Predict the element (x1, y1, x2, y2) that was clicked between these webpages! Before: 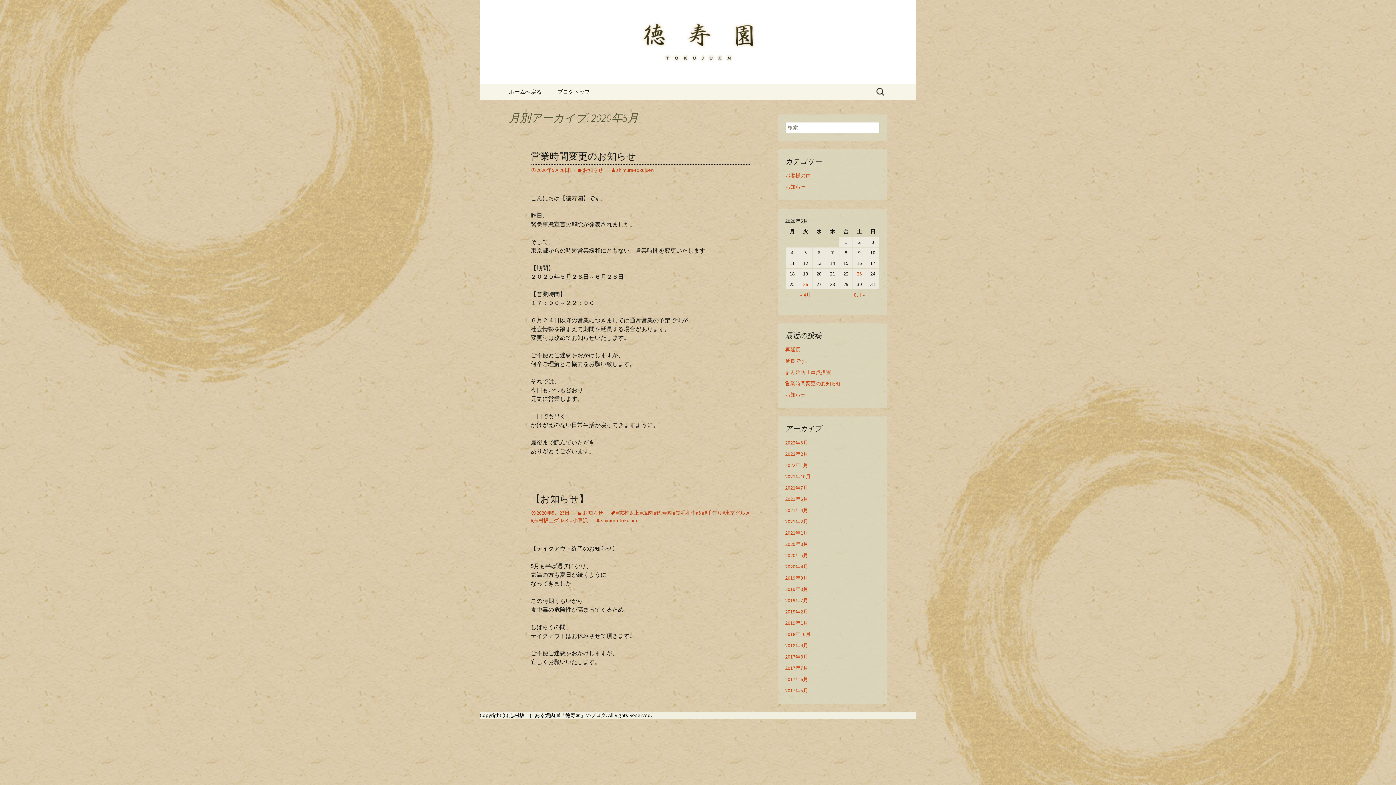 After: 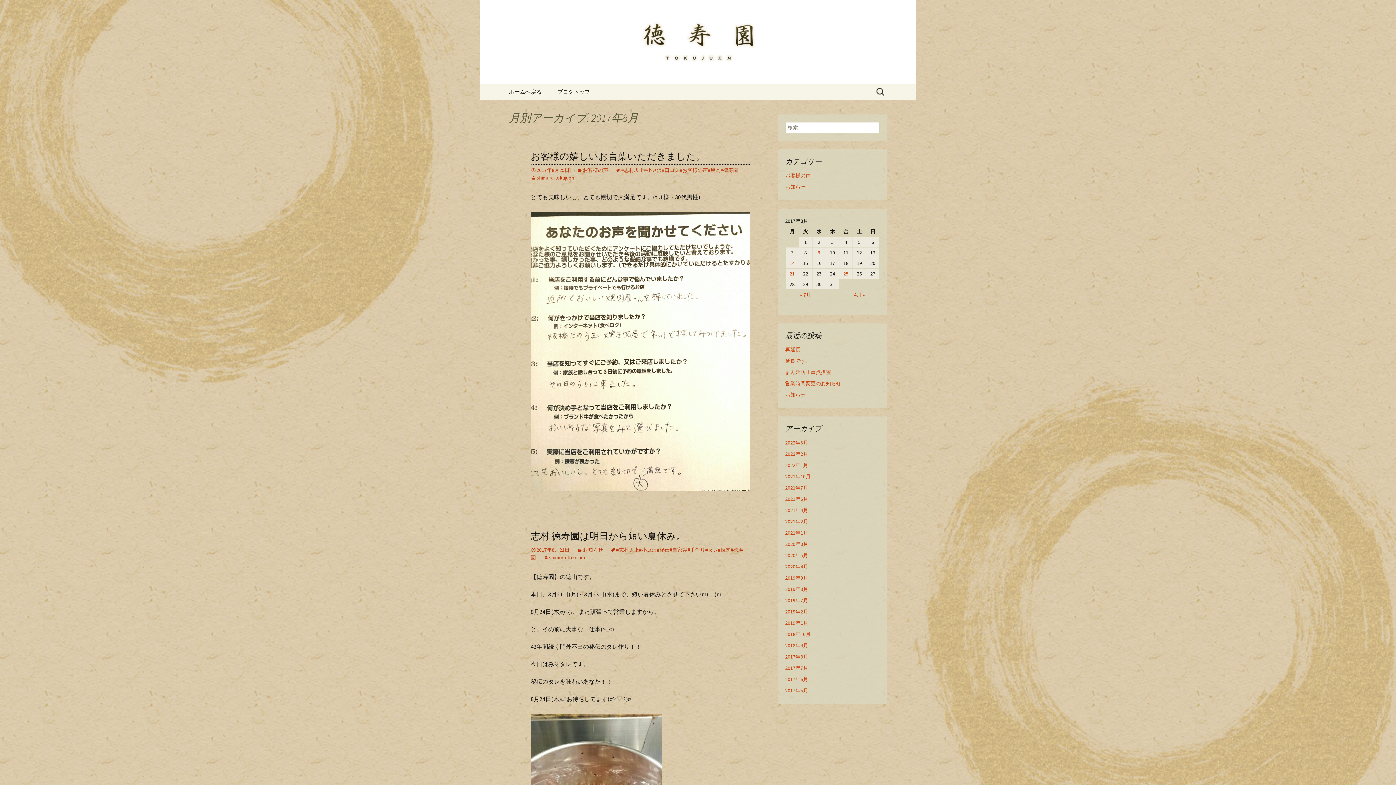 Action: bbox: (785, 653, 808, 660) label: 2017年8月